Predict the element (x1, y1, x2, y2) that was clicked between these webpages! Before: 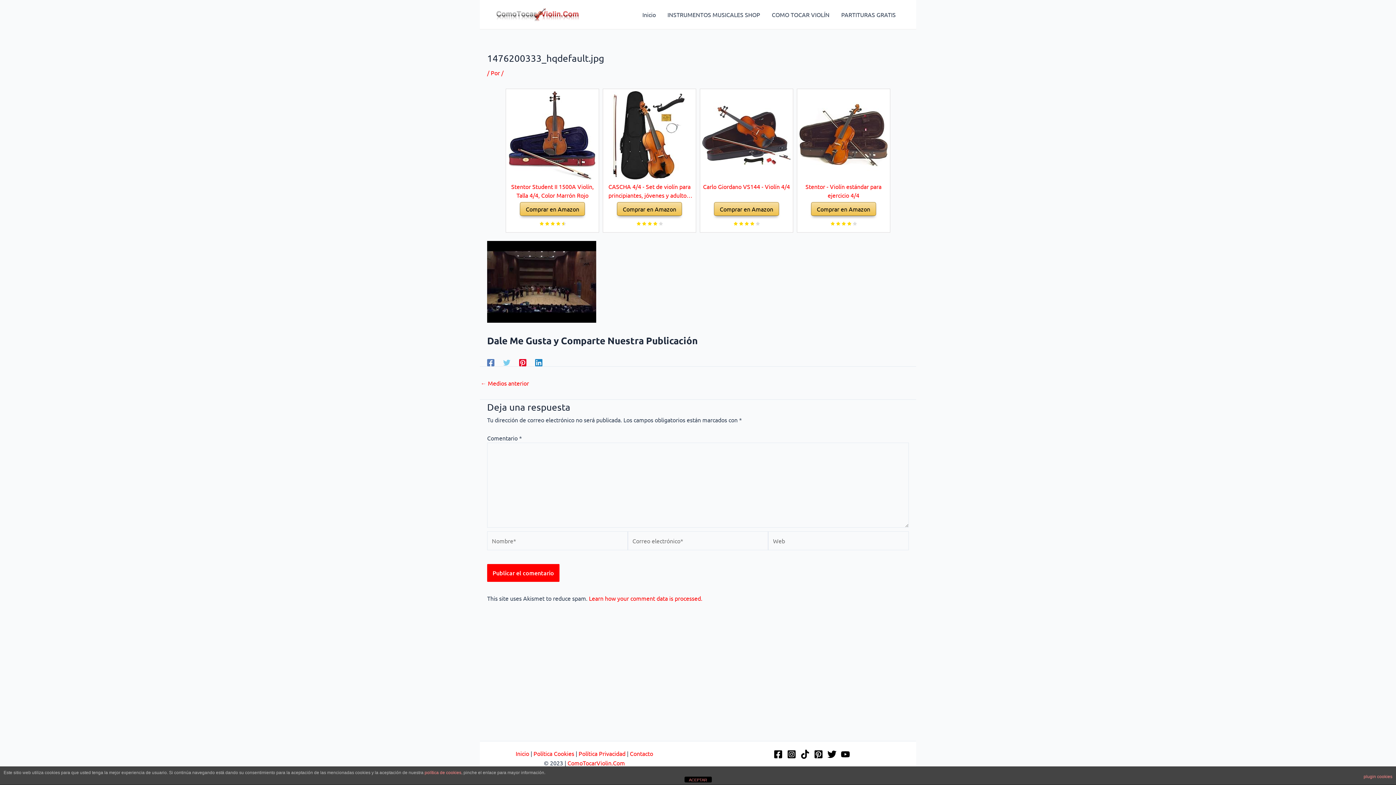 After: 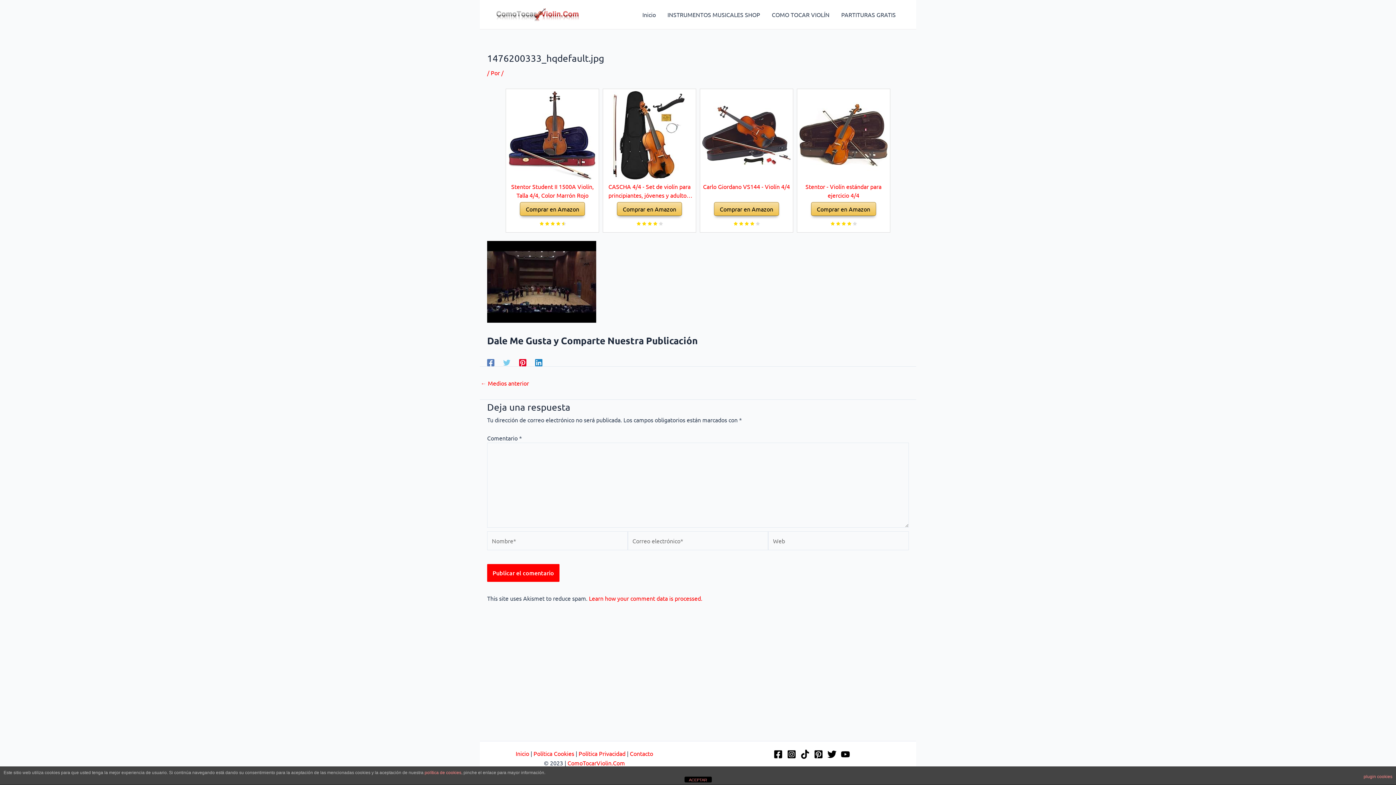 Action: bbox: (535, 358, 542, 366) label: Linkedin